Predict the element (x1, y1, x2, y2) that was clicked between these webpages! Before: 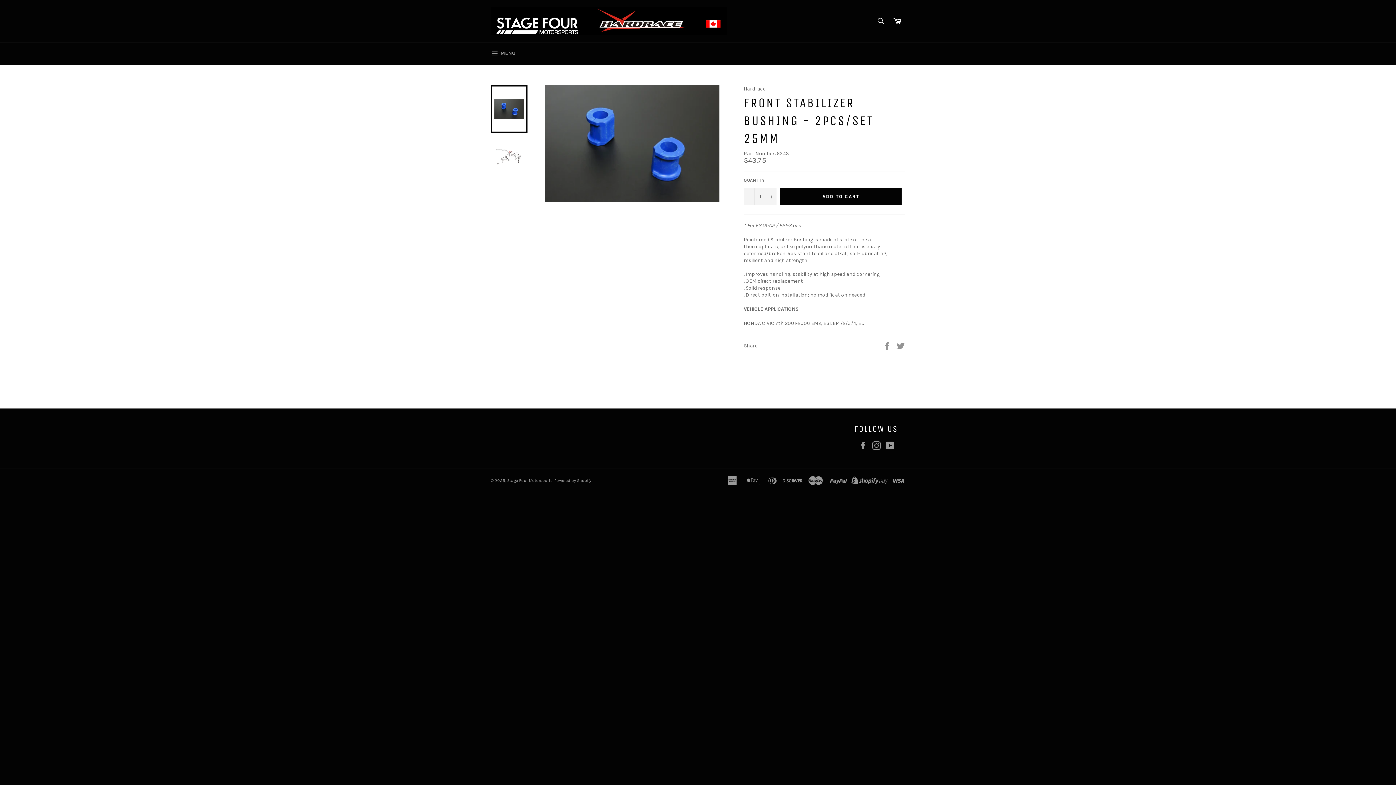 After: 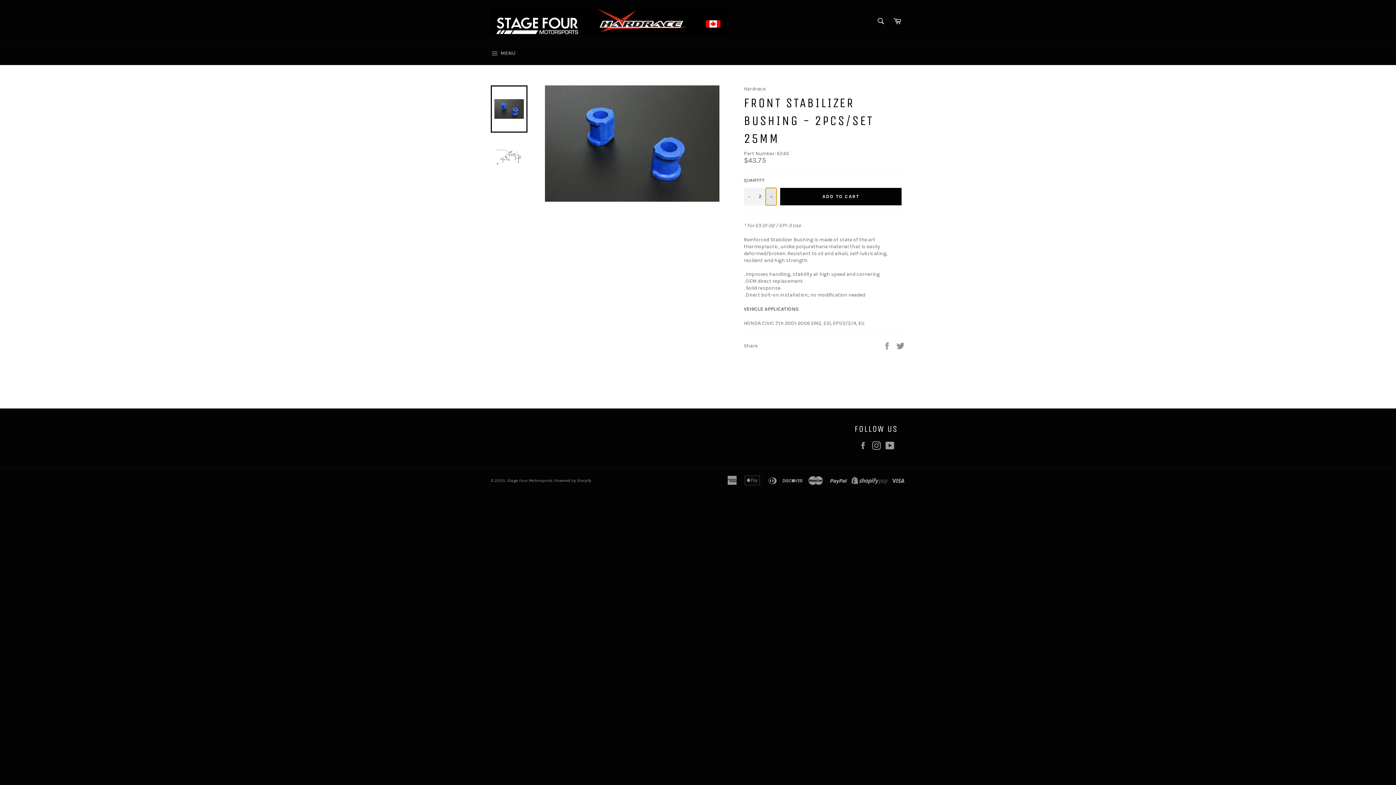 Action: bbox: (765, 187, 776, 205) label: Increase item quantity by one